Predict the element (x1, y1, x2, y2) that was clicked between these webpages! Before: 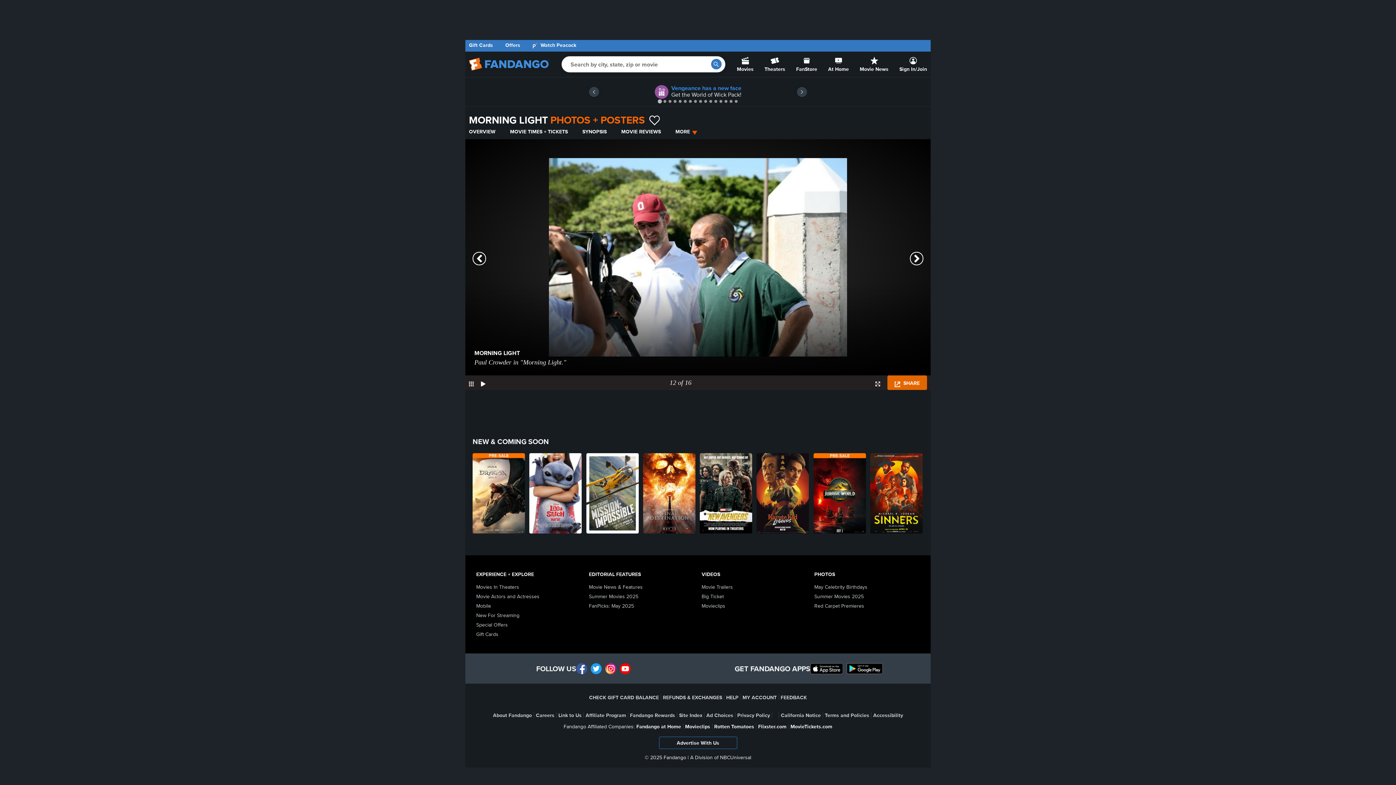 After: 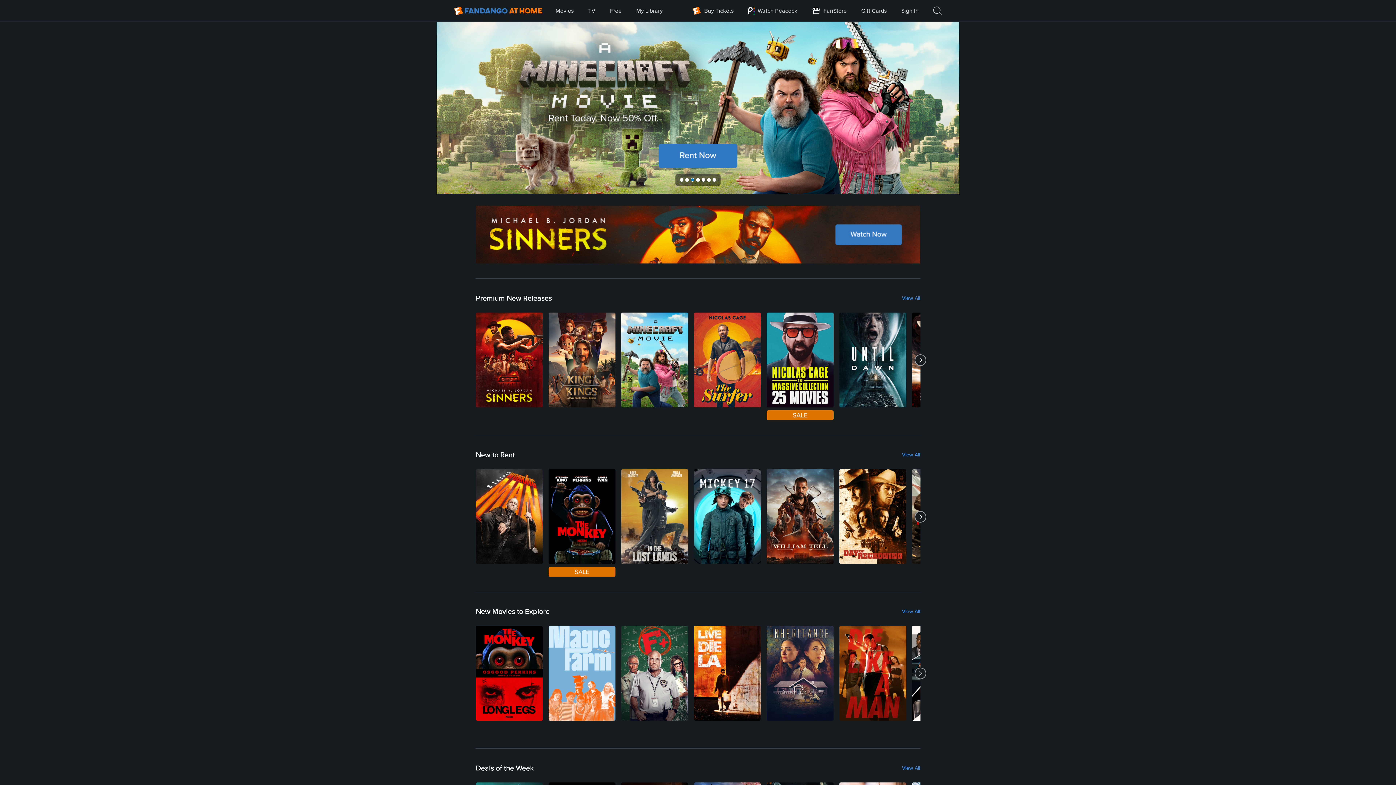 Action: label: New For Streaming bbox: (476, 612, 519, 619)